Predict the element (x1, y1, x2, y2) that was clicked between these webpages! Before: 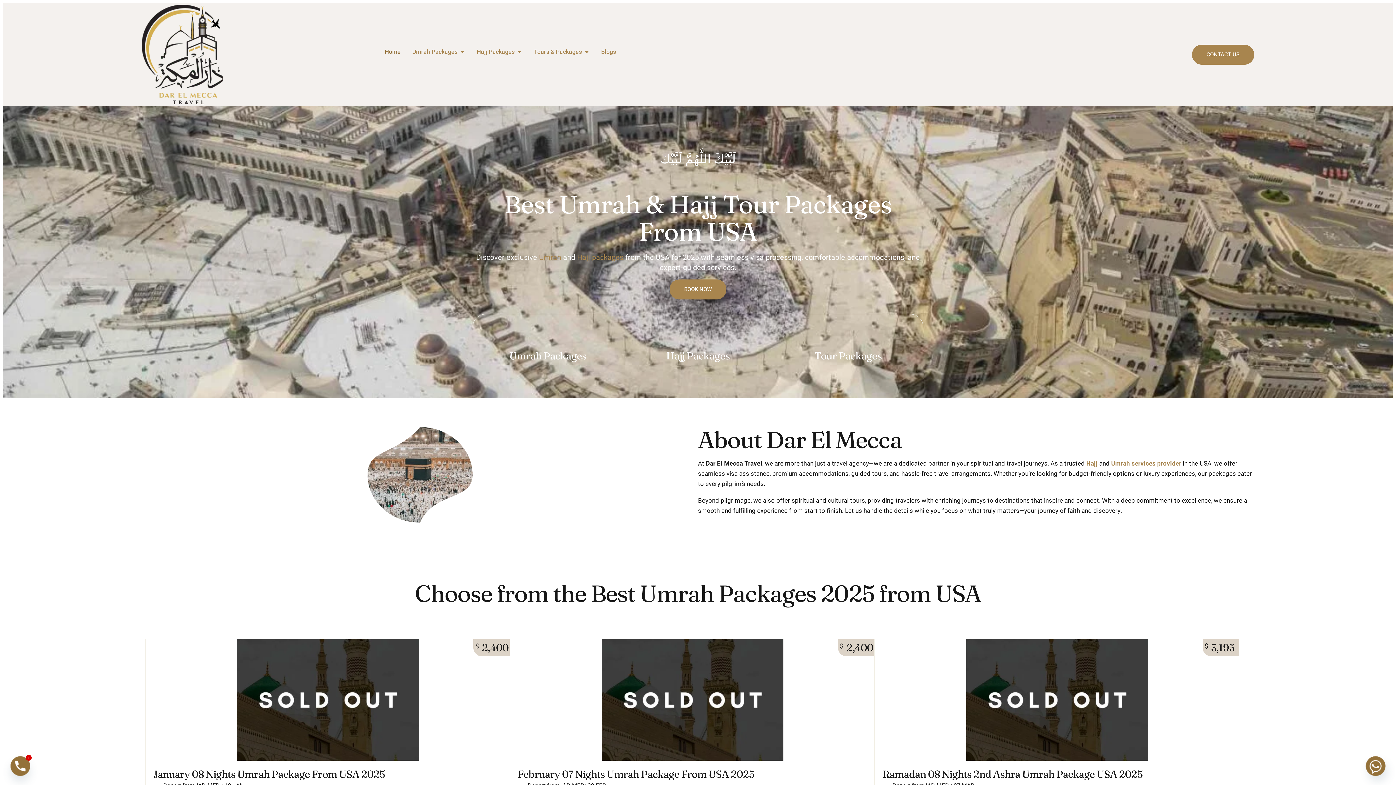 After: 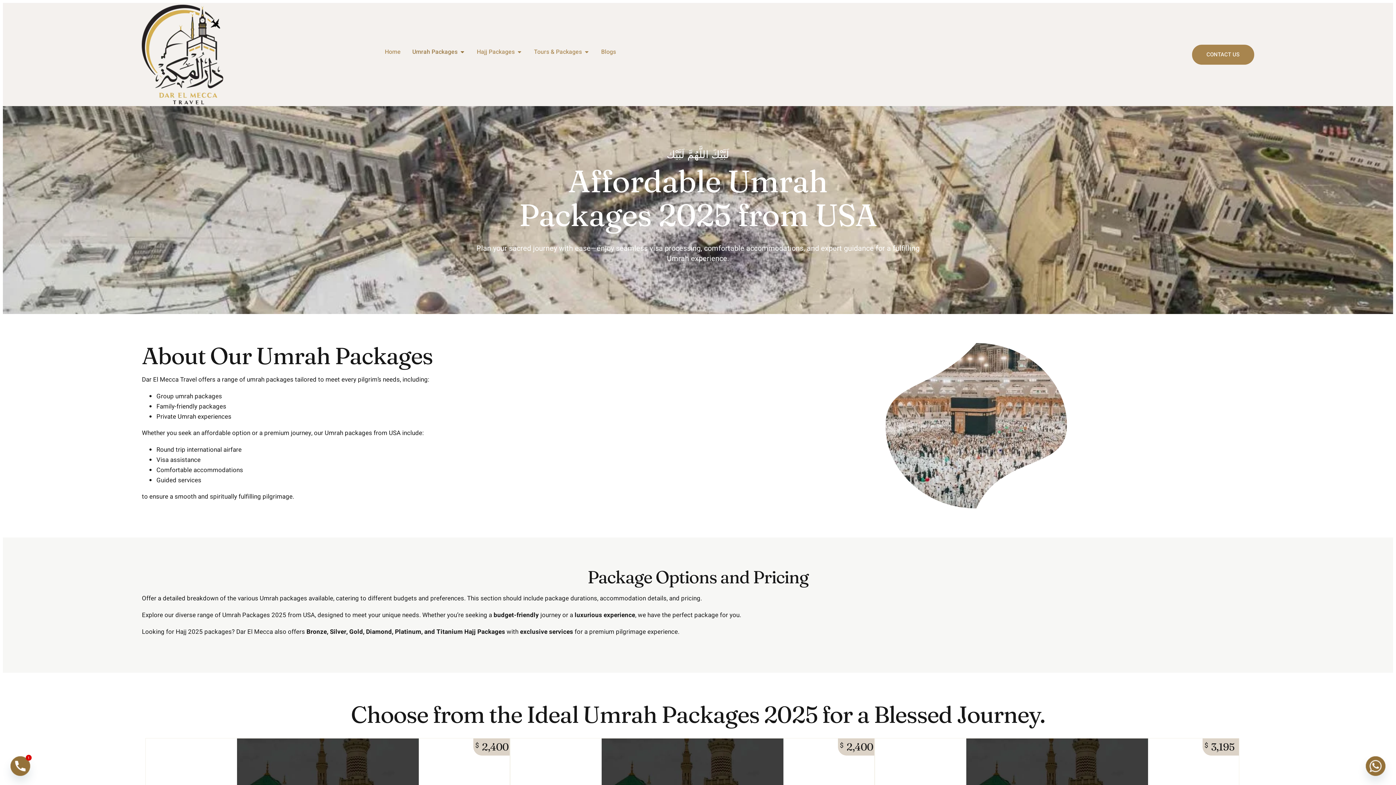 Action: label: Umrah Packages bbox: (412, 47, 457, 56)